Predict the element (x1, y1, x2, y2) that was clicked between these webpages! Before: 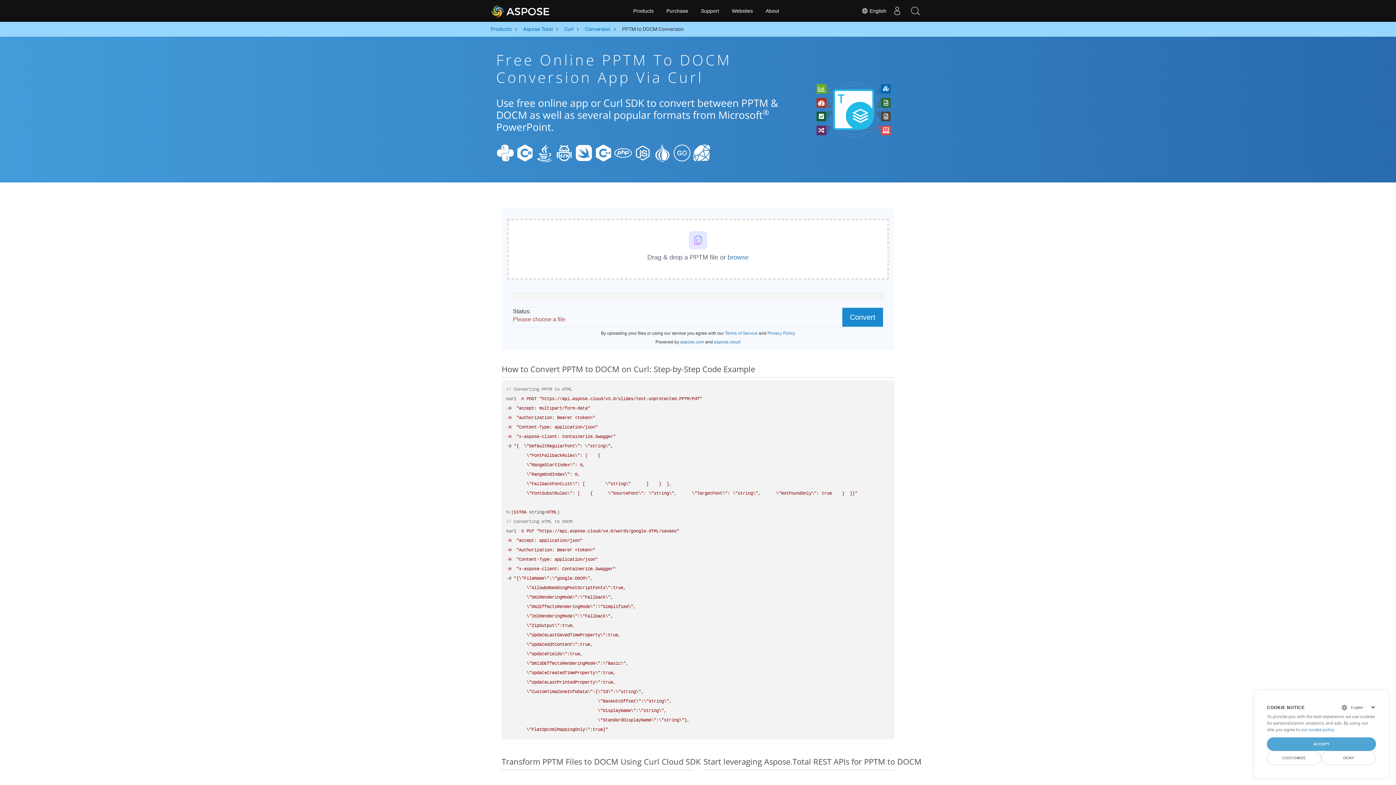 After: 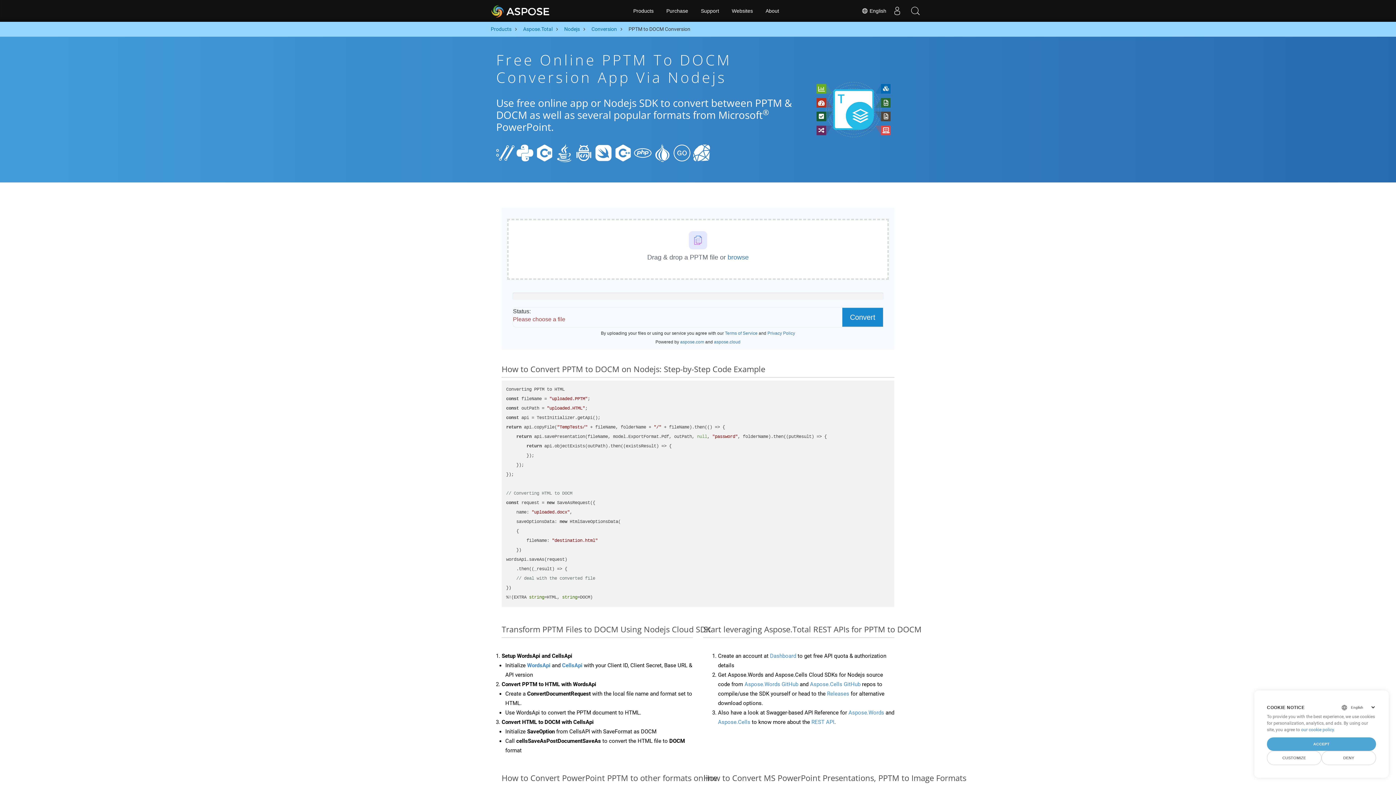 Action: bbox: (633, 149, 652, 155)